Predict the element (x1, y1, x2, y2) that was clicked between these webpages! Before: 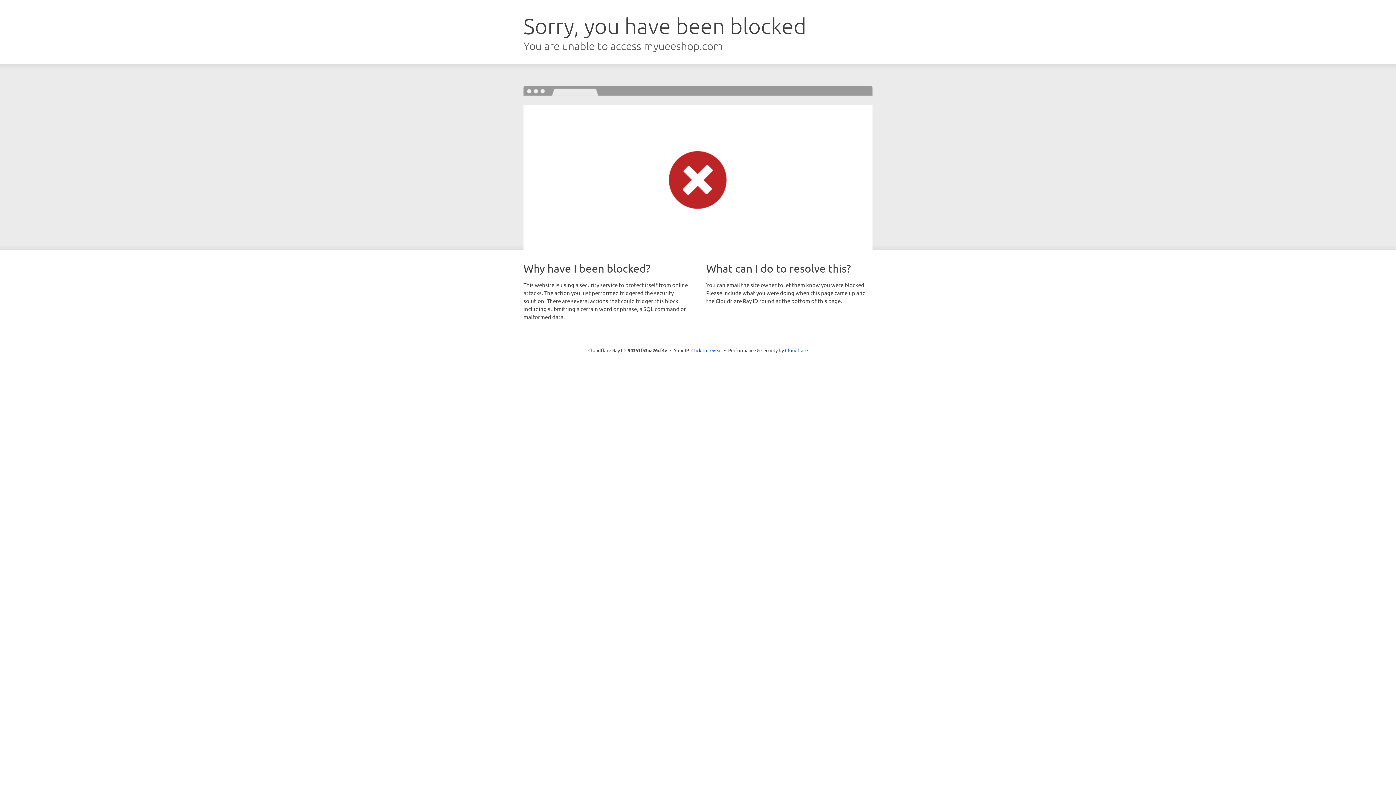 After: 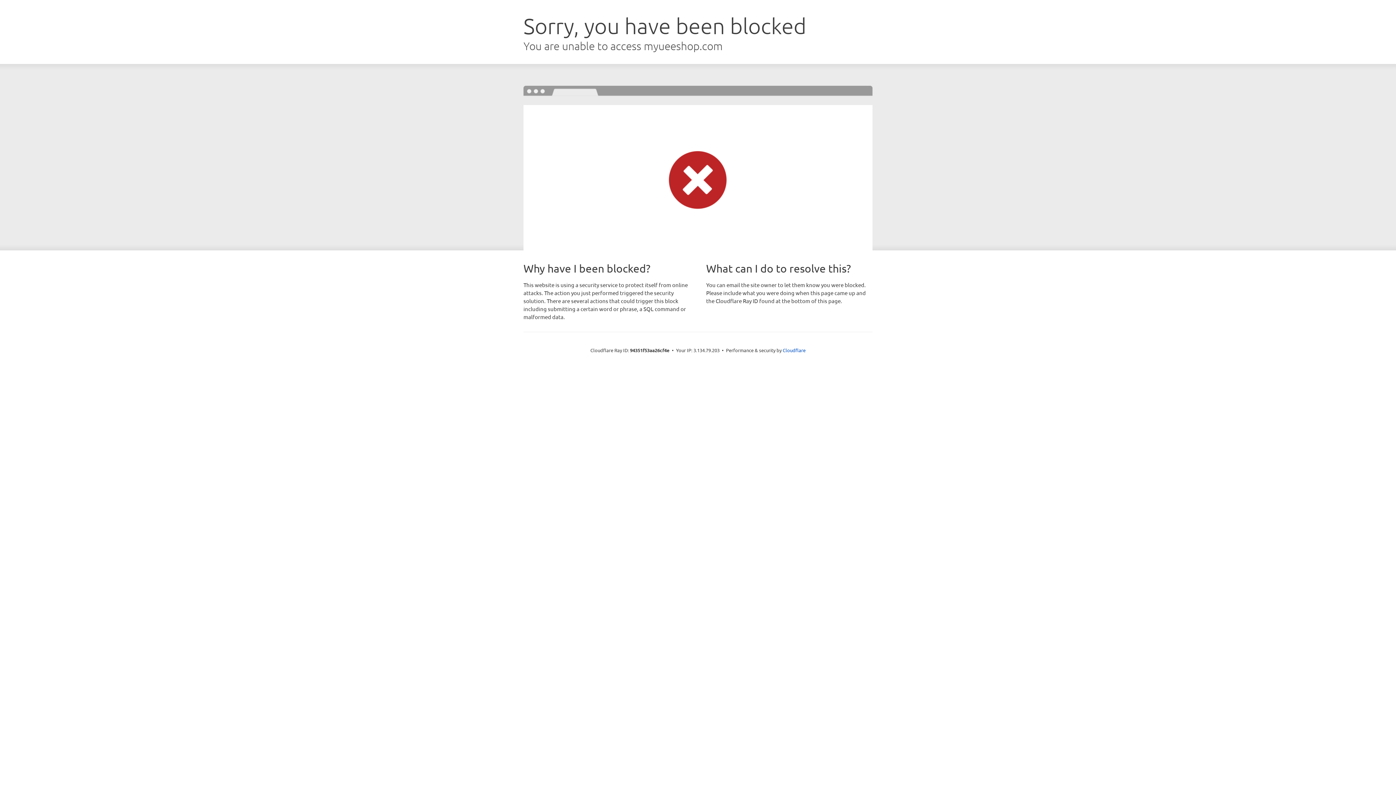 Action: bbox: (691, 346, 722, 353) label: Click to reveal